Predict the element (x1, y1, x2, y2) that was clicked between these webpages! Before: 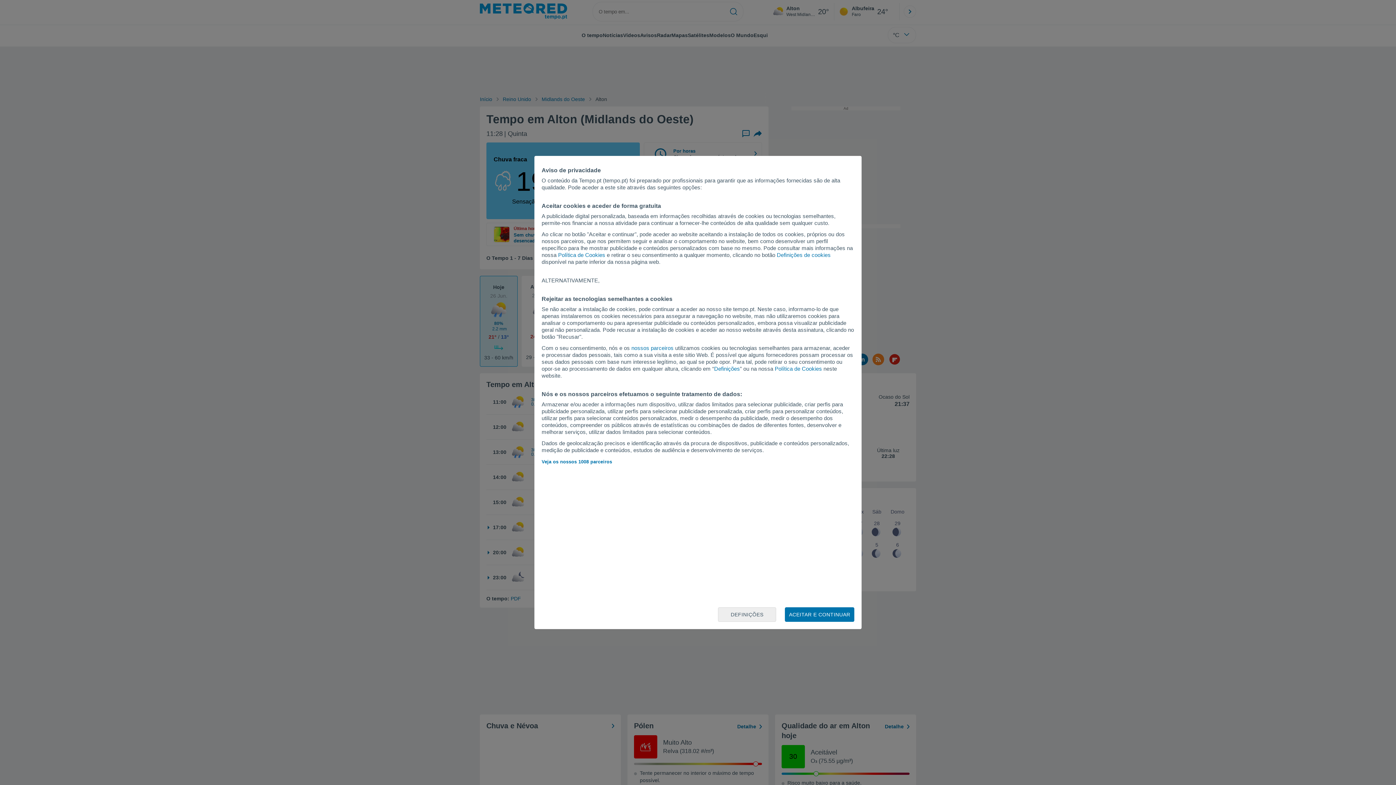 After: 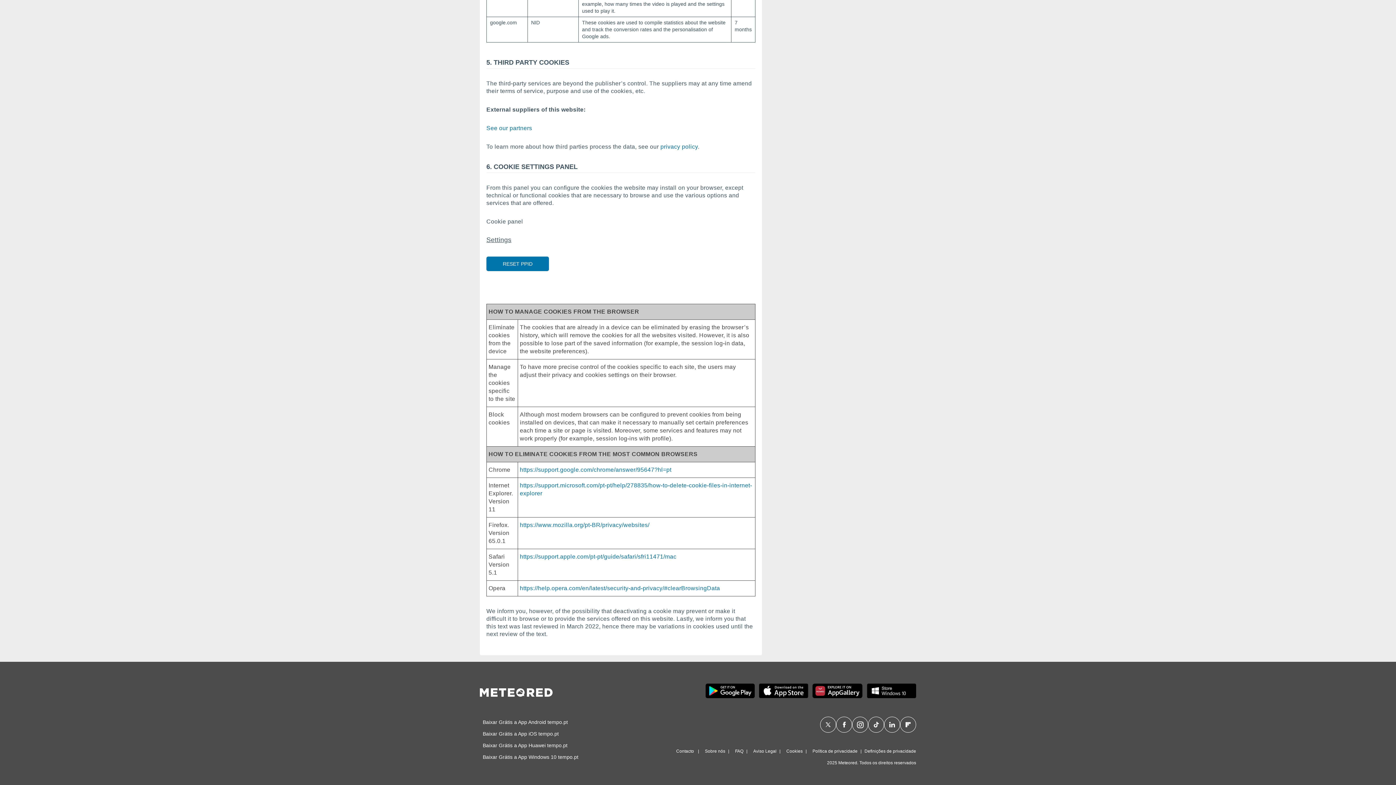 Action: bbox: (558, 252, 605, 258) label: Política de Cookies